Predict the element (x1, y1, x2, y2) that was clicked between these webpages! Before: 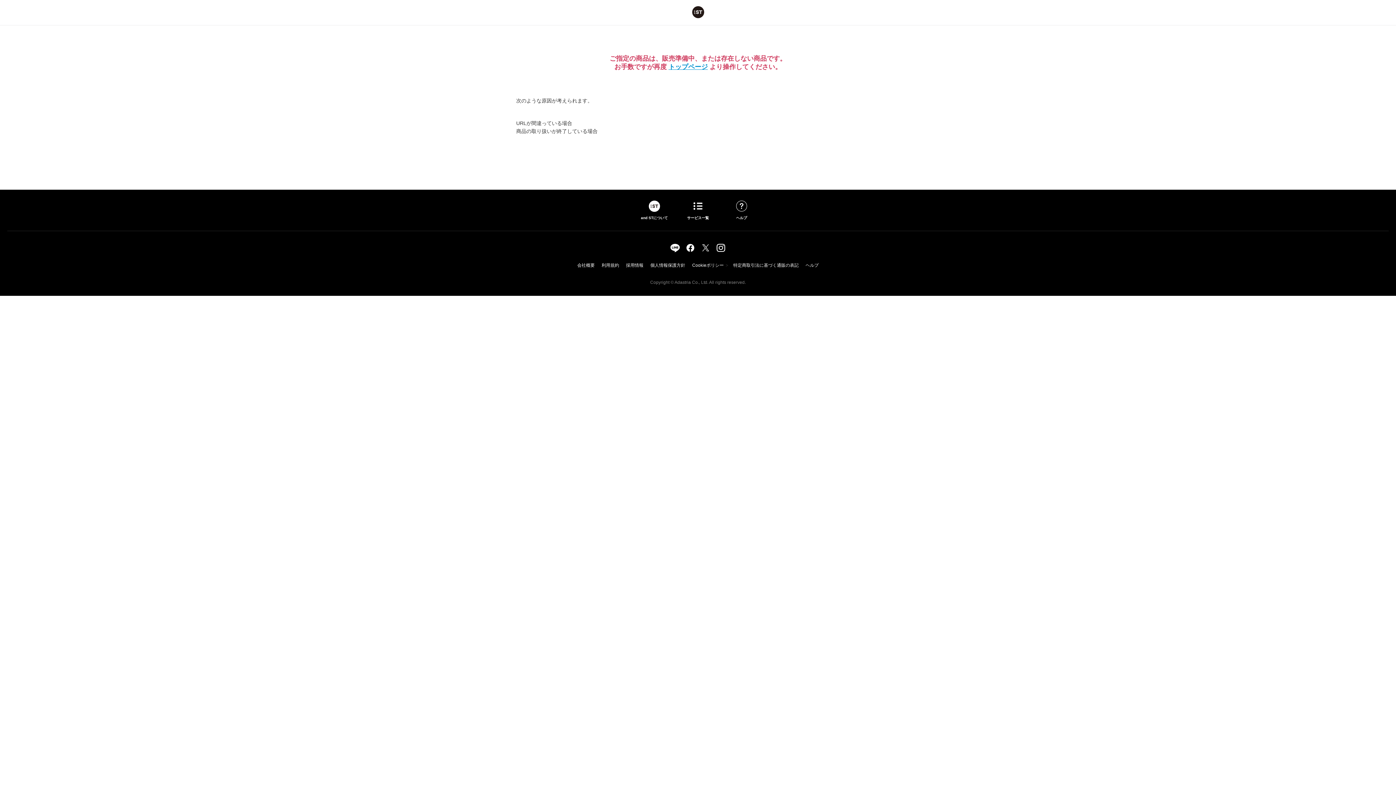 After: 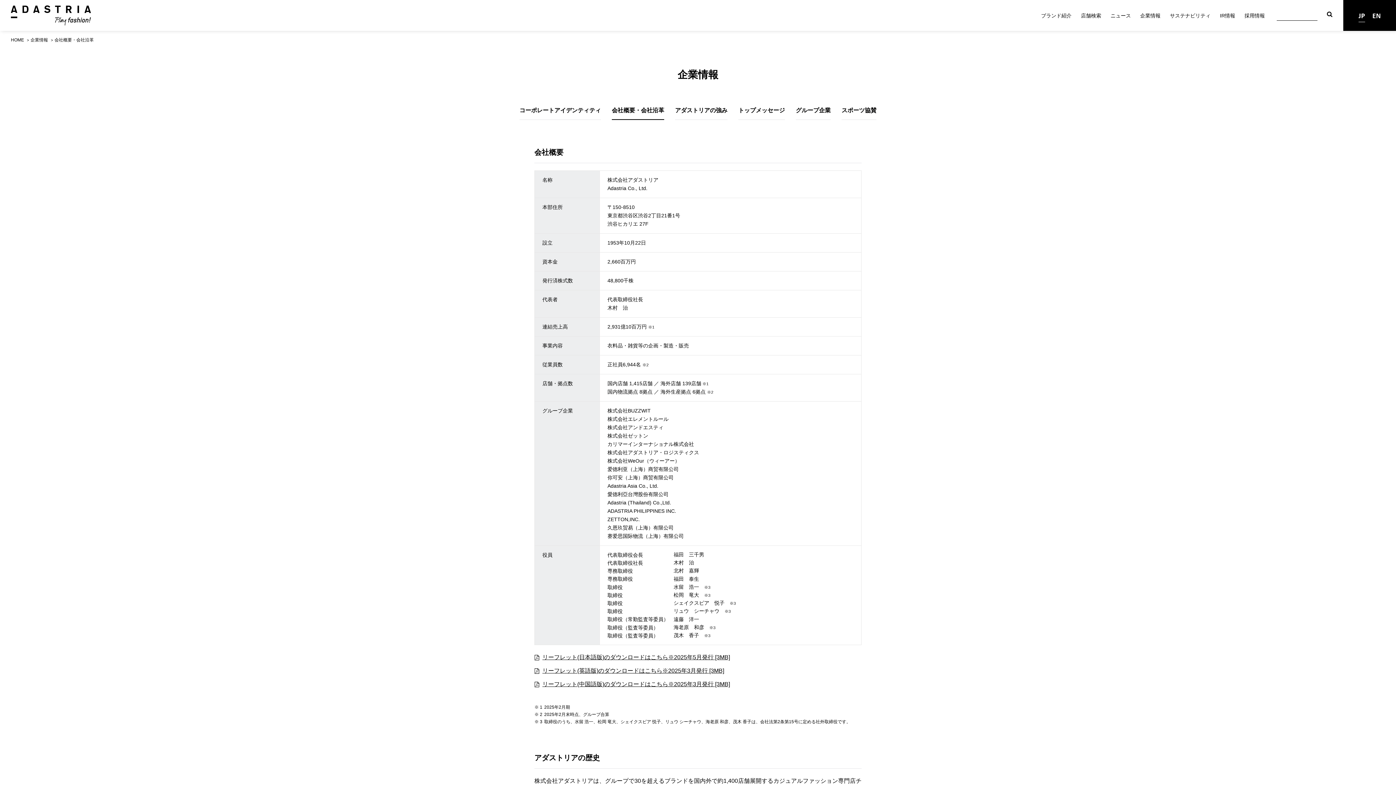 Action: bbox: (575, 262, 596, 268) label: 会社概要